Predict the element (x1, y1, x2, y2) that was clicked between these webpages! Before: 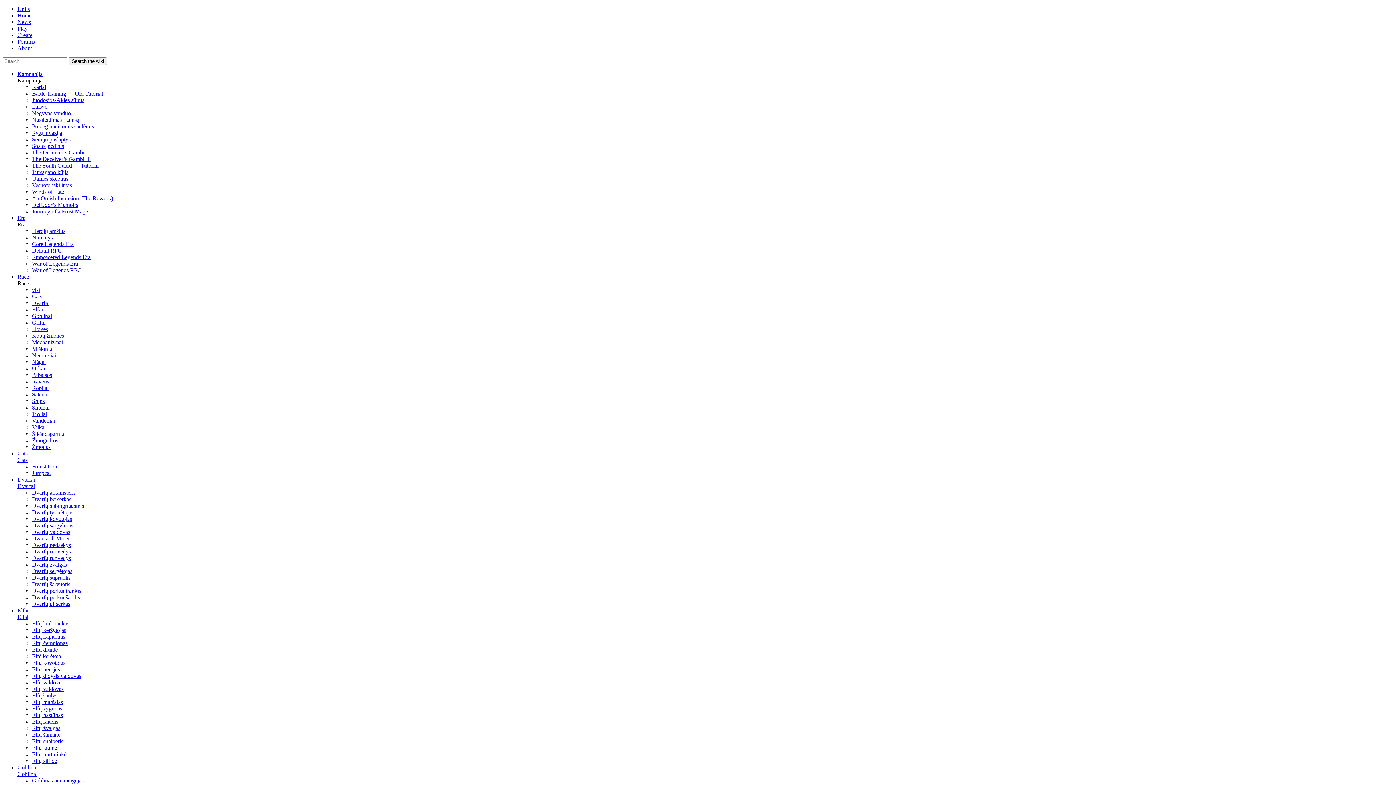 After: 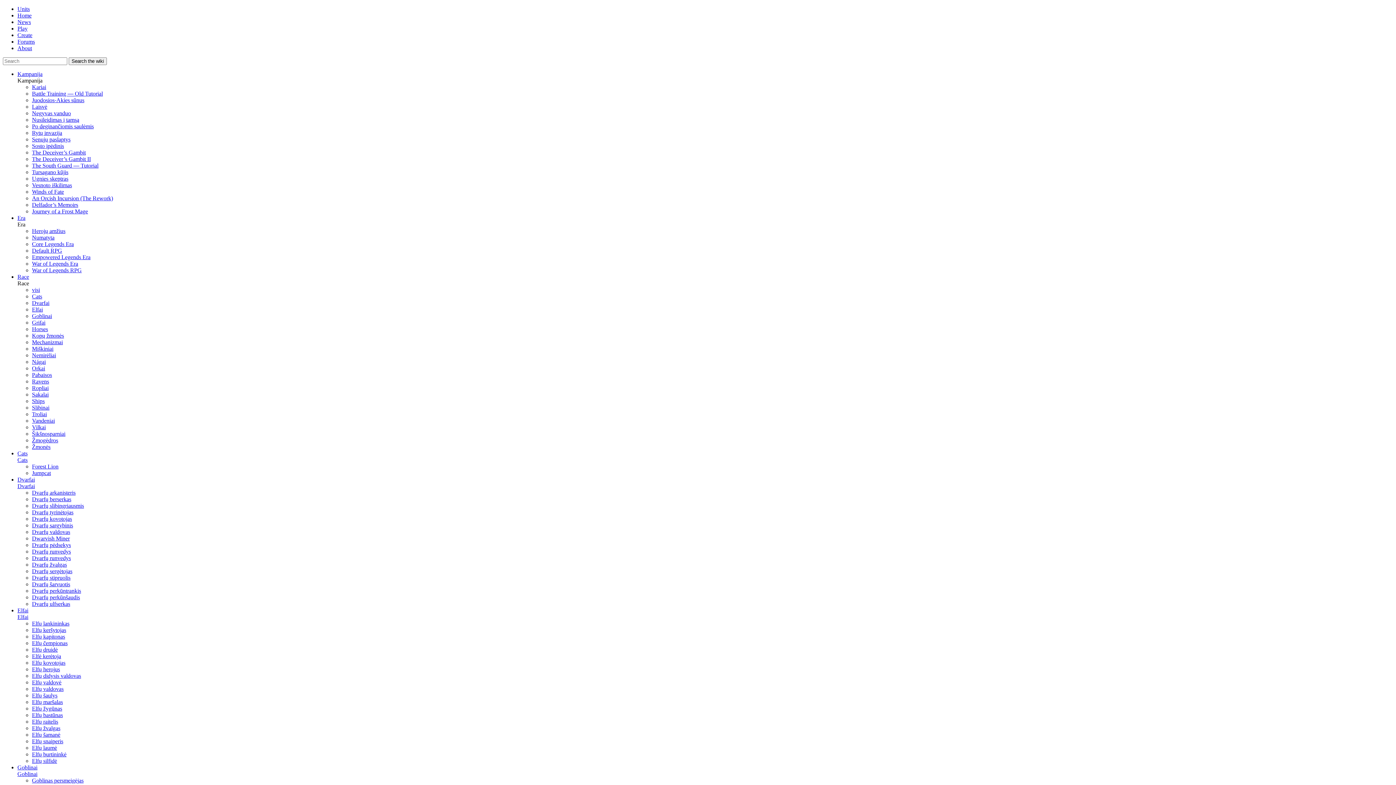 Action: bbox: (32, 574, 70, 581) label: Dvarfų stipruolis